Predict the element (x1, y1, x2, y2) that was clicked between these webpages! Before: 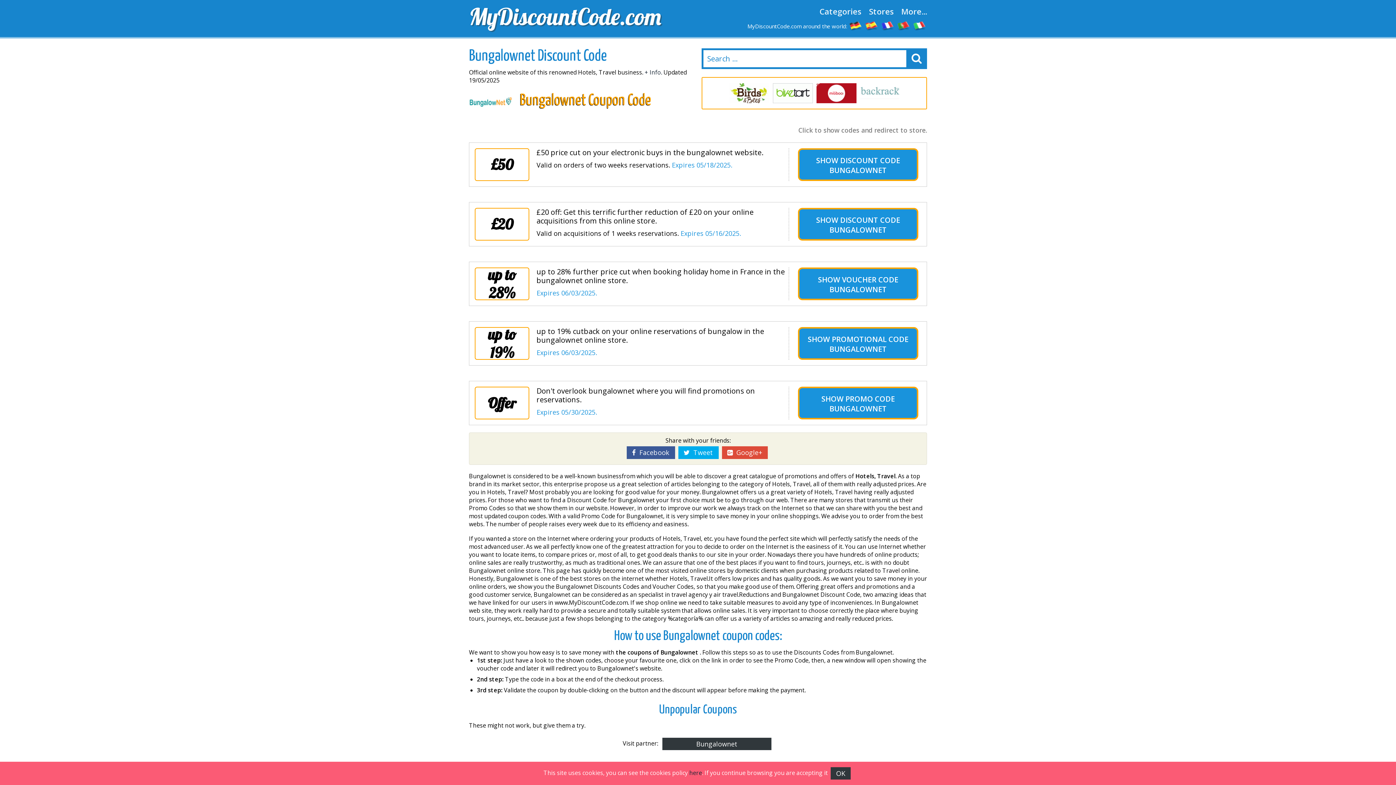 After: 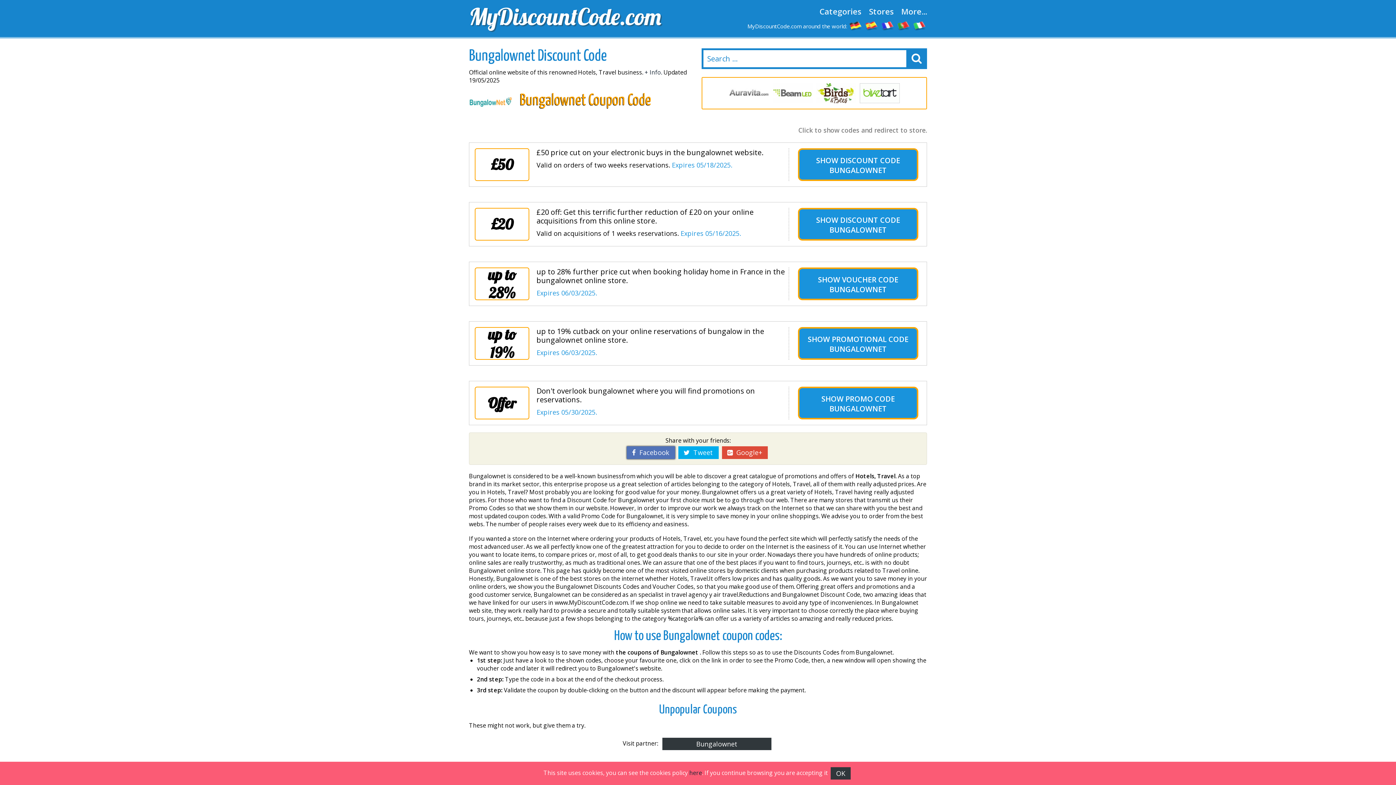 Action: bbox: (626, 446, 675, 459) label:   Facebook